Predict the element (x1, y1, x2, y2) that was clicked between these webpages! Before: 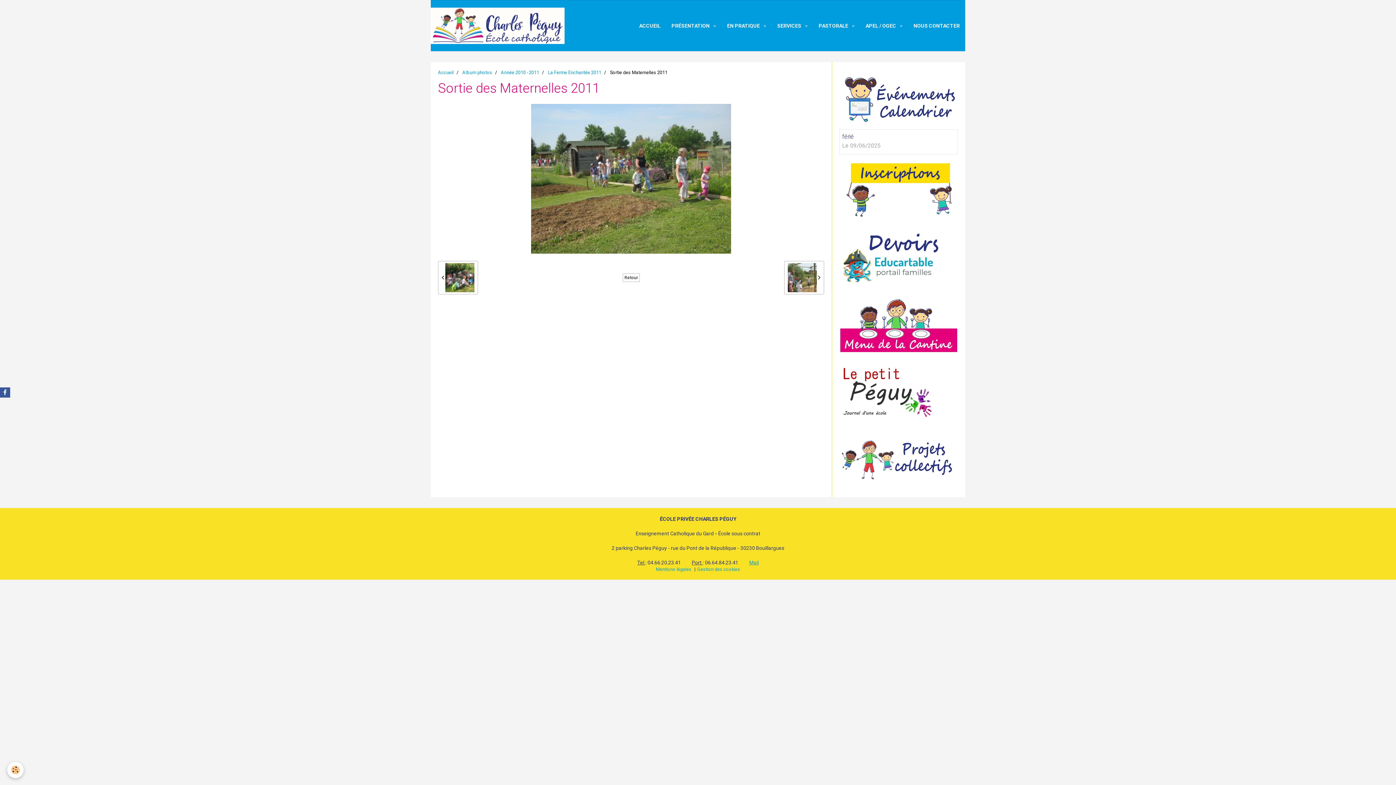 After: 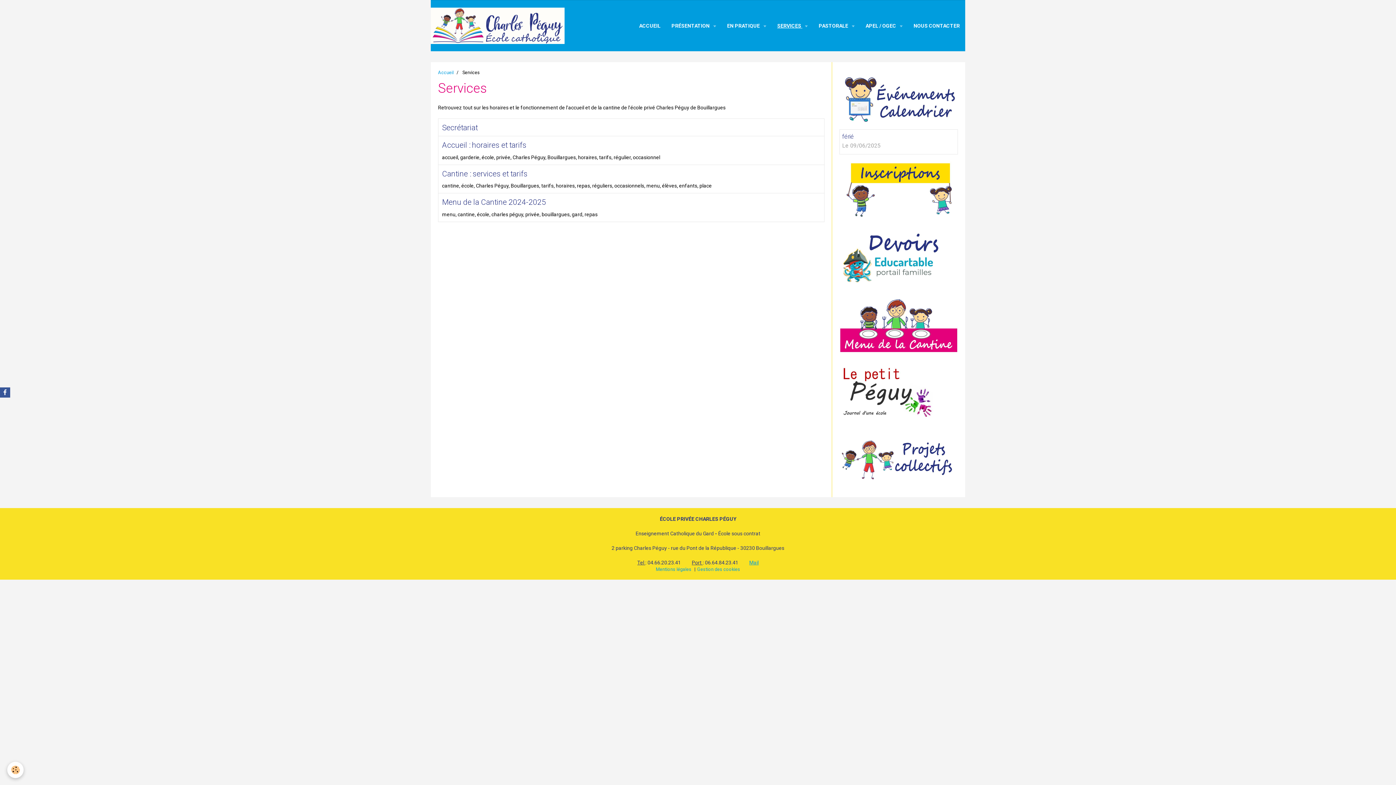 Action: bbox: (772, 16, 813, 34) label: SERVICES 